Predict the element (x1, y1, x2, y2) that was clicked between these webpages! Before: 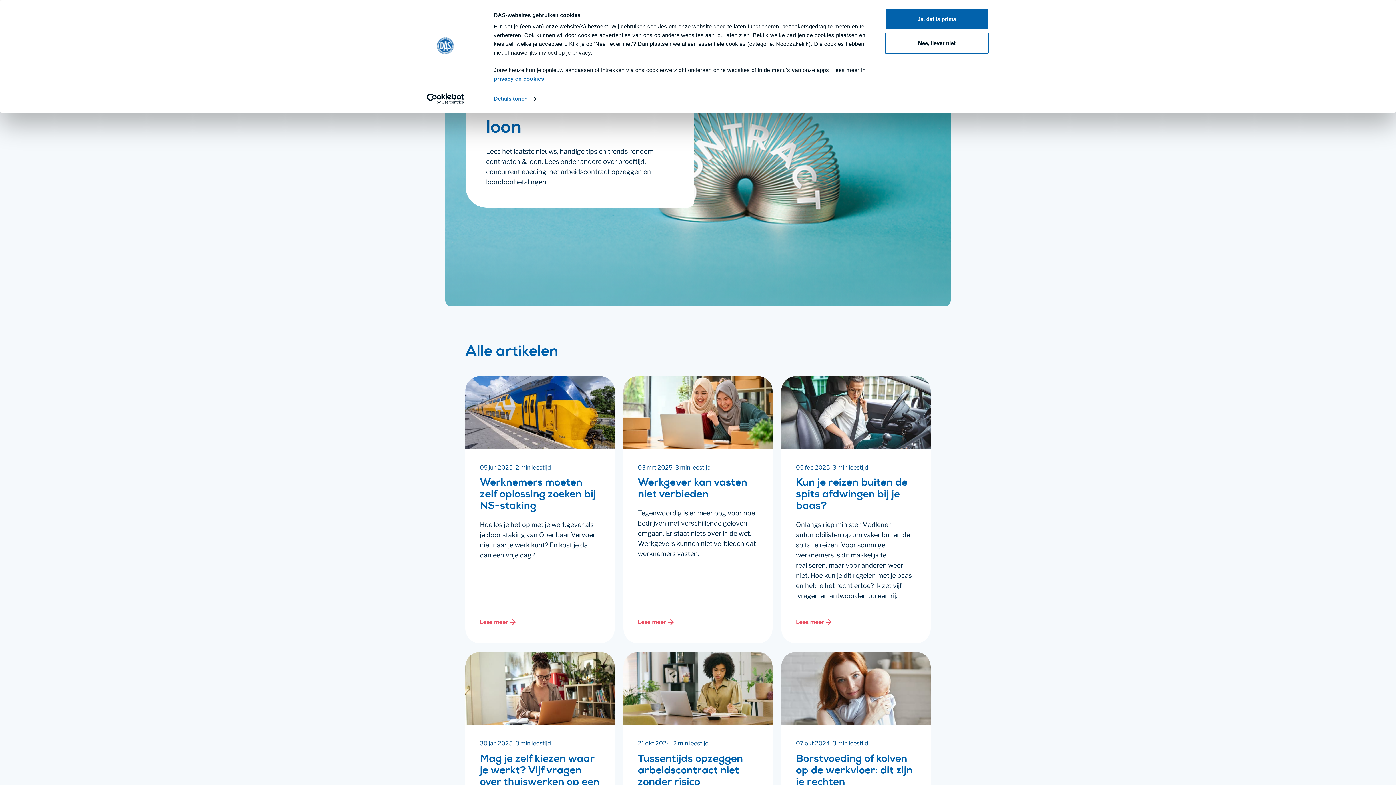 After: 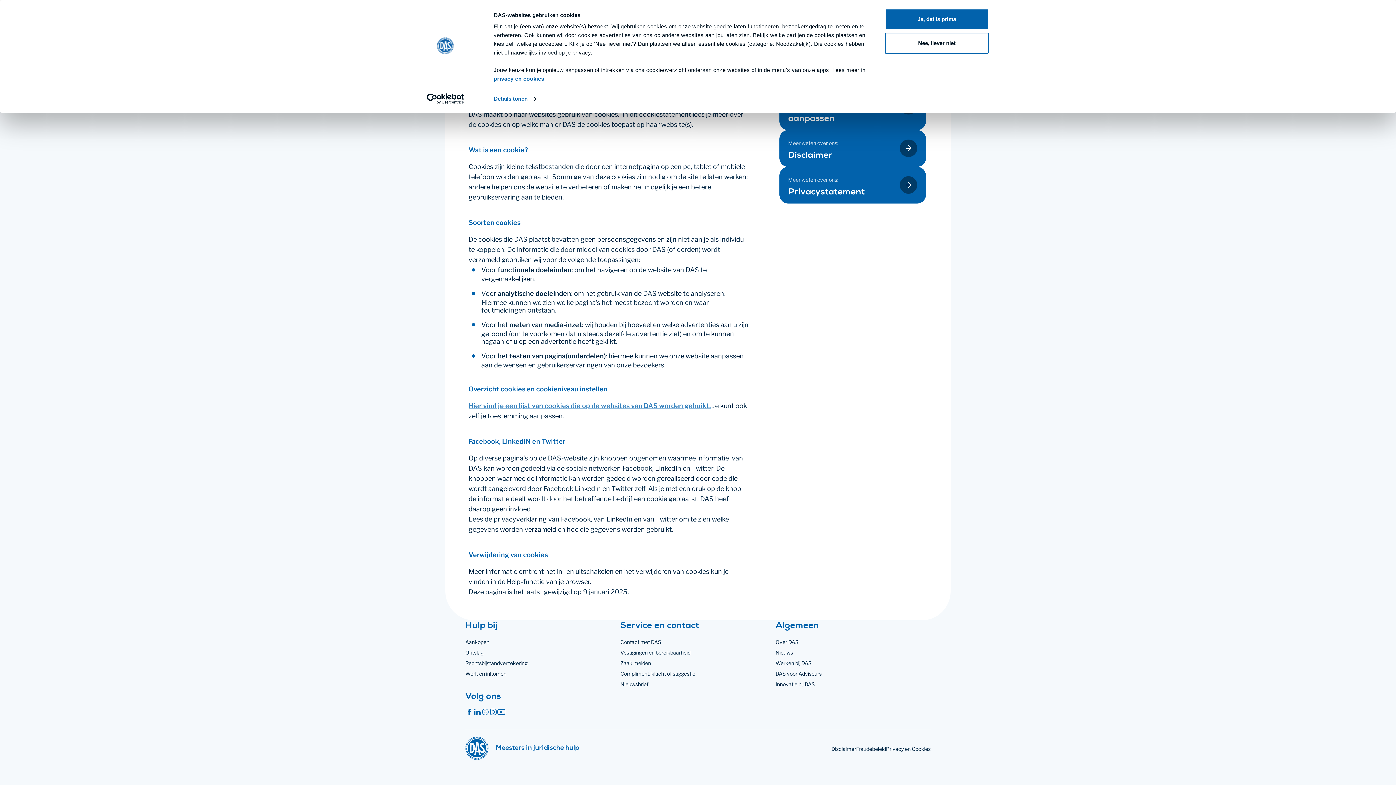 Action: bbox: (493, 75, 544, 81) label: privacy en cookies